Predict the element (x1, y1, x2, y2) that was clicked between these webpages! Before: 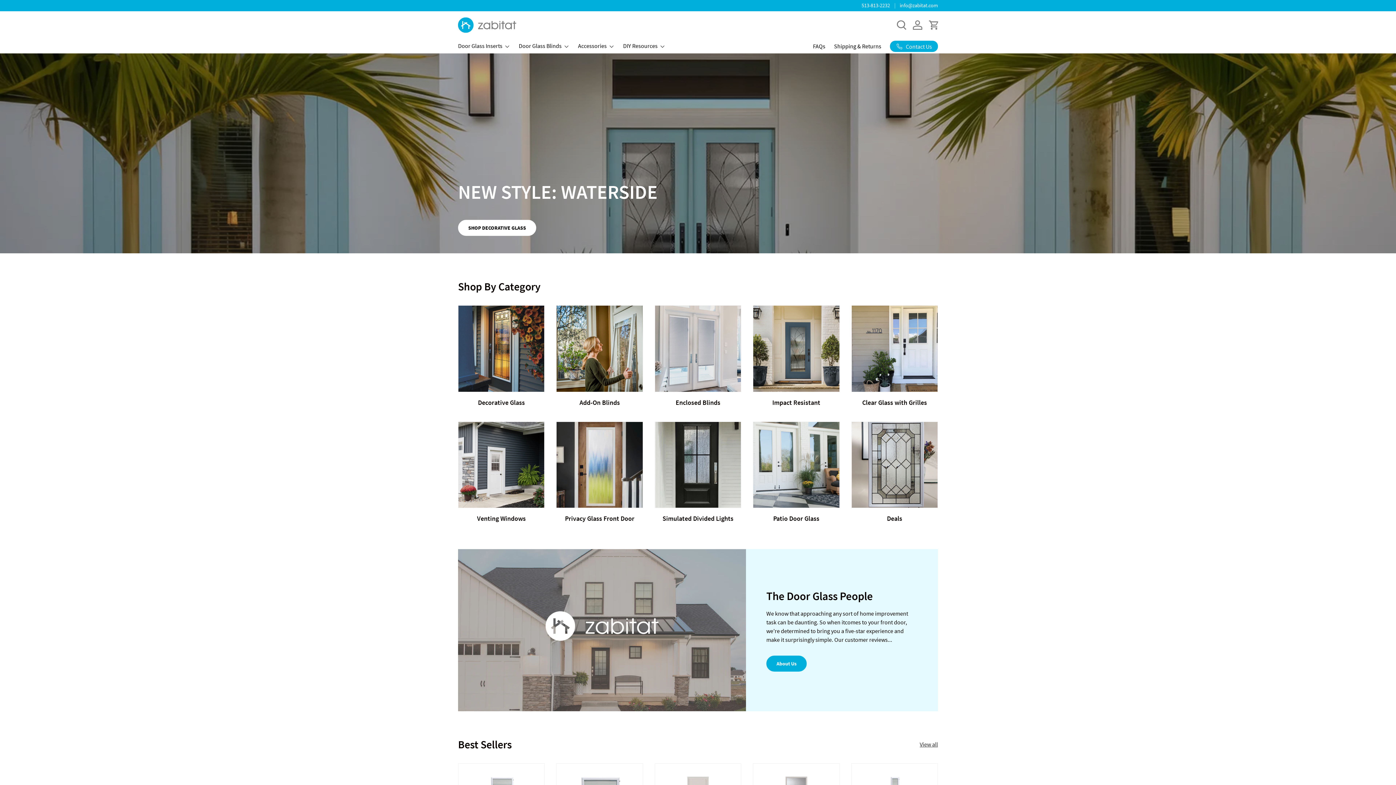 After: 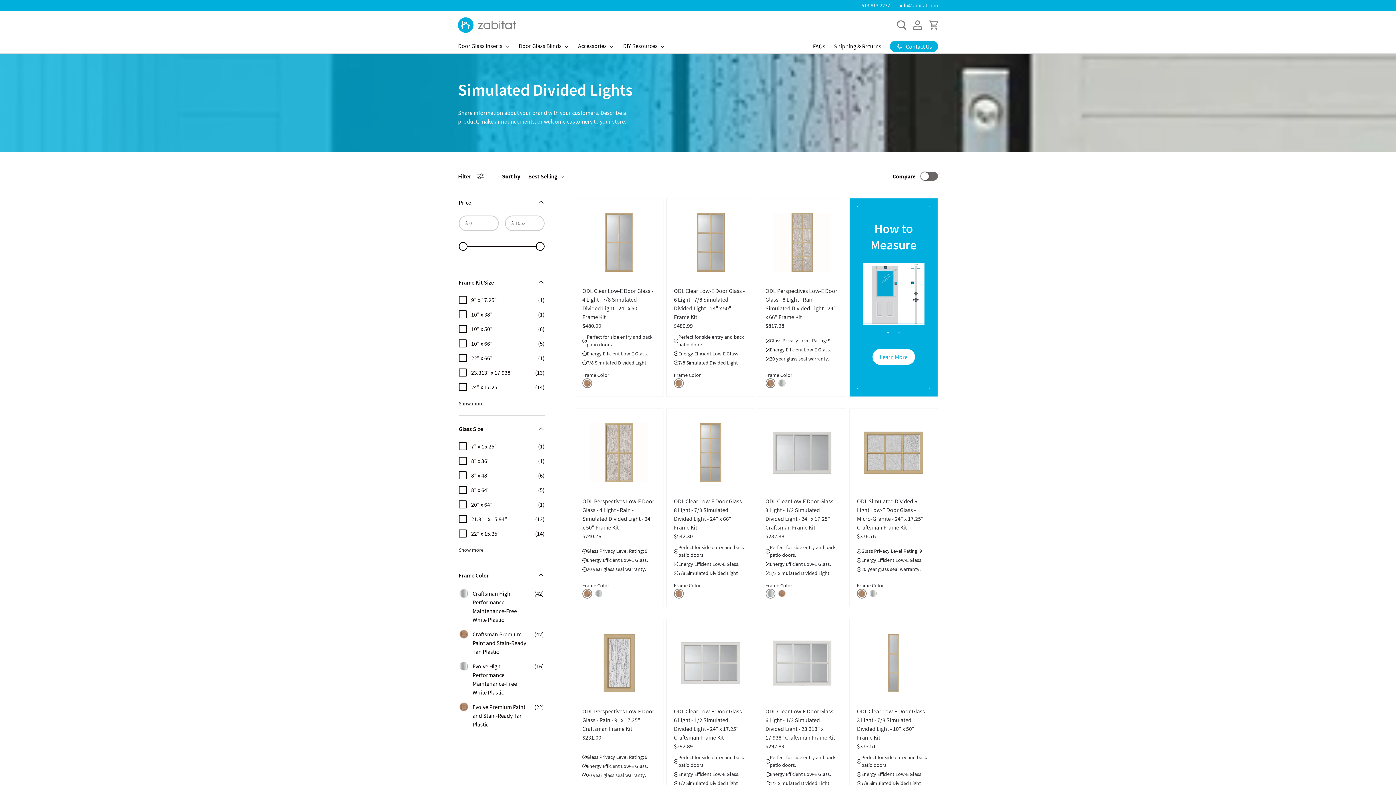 Action: bbox: (655, 422, 741, 507) label: Simulated Divided Lights